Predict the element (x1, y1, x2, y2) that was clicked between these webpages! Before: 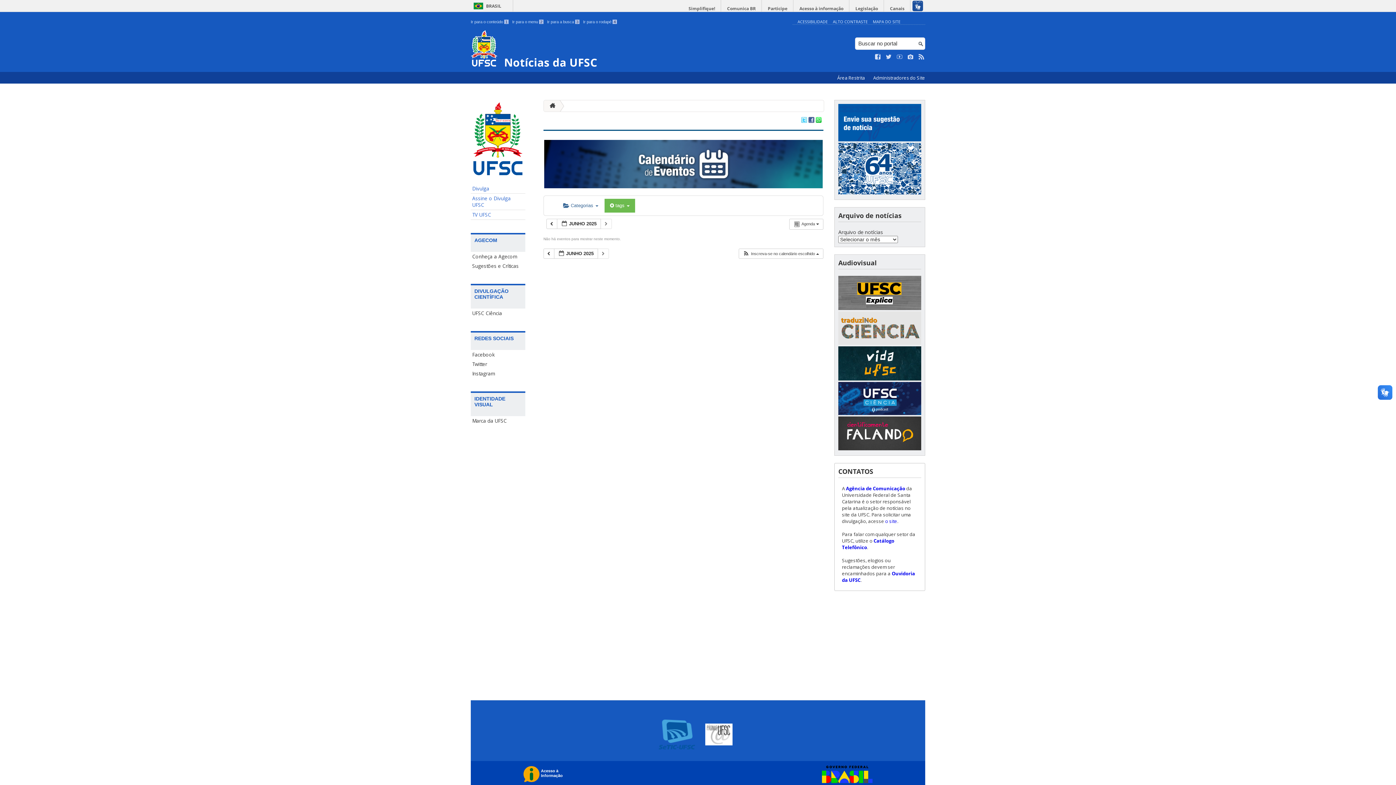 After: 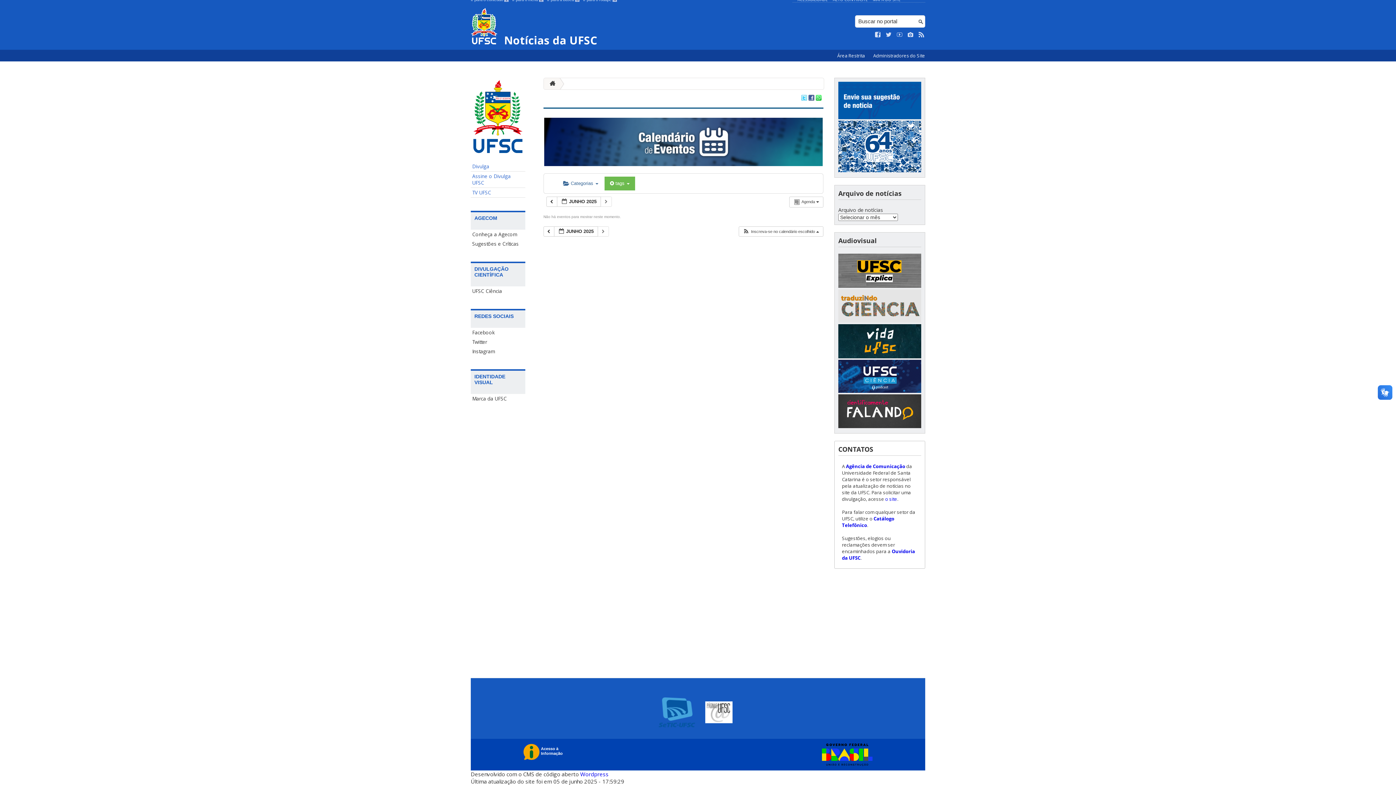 Action: bbox: (512, 19, 543, 24) label: Ir para o menu 2